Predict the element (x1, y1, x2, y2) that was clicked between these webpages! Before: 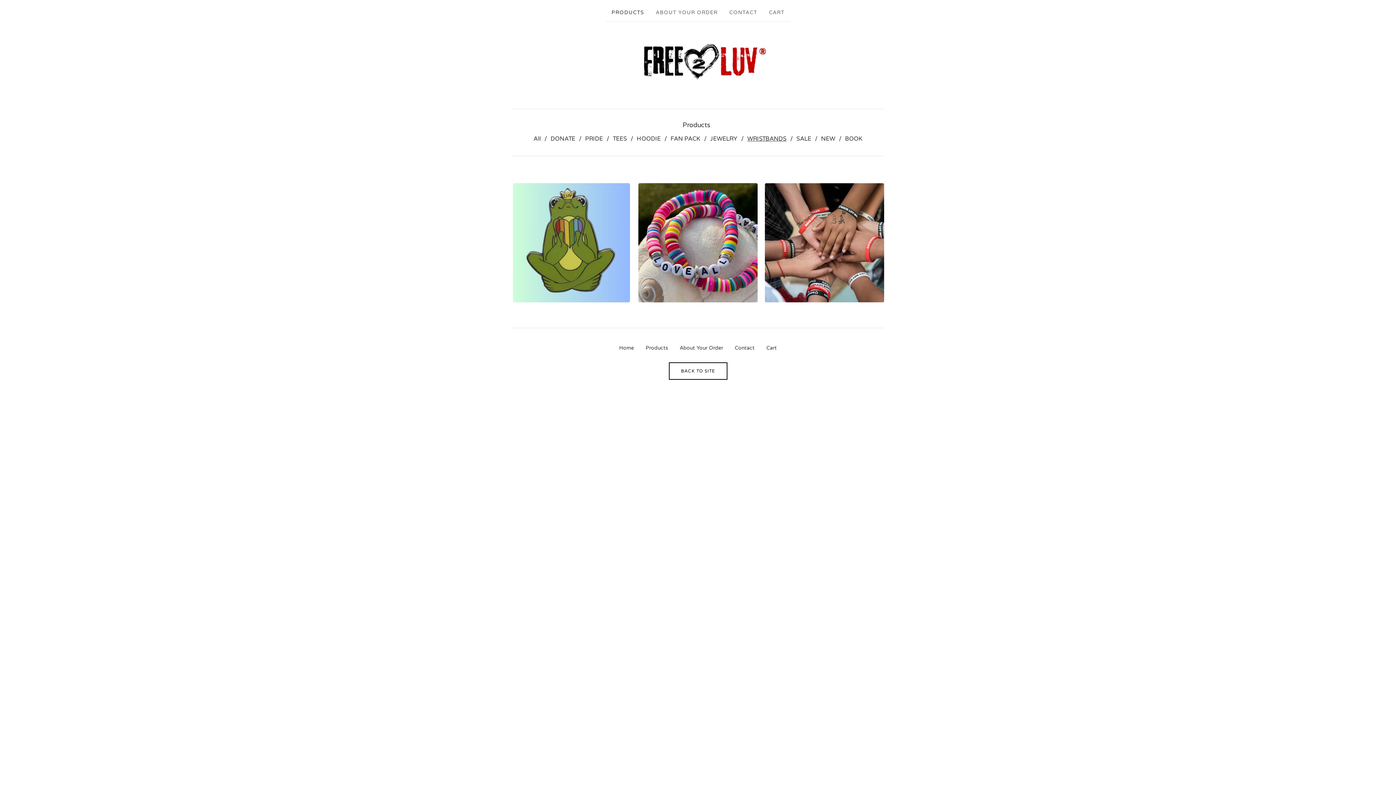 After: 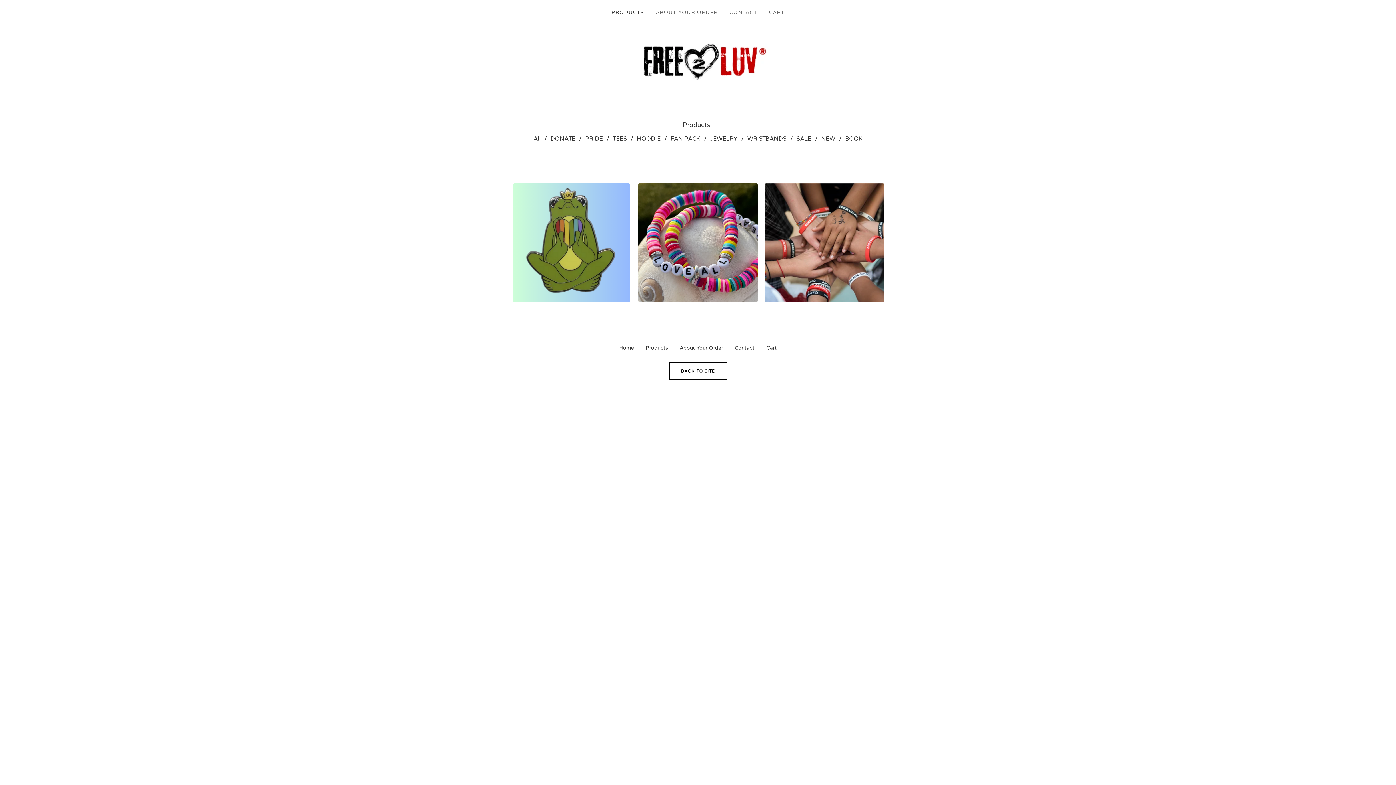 Action: bbox: (744, 133, 789, 144) label: WRISTBANDS